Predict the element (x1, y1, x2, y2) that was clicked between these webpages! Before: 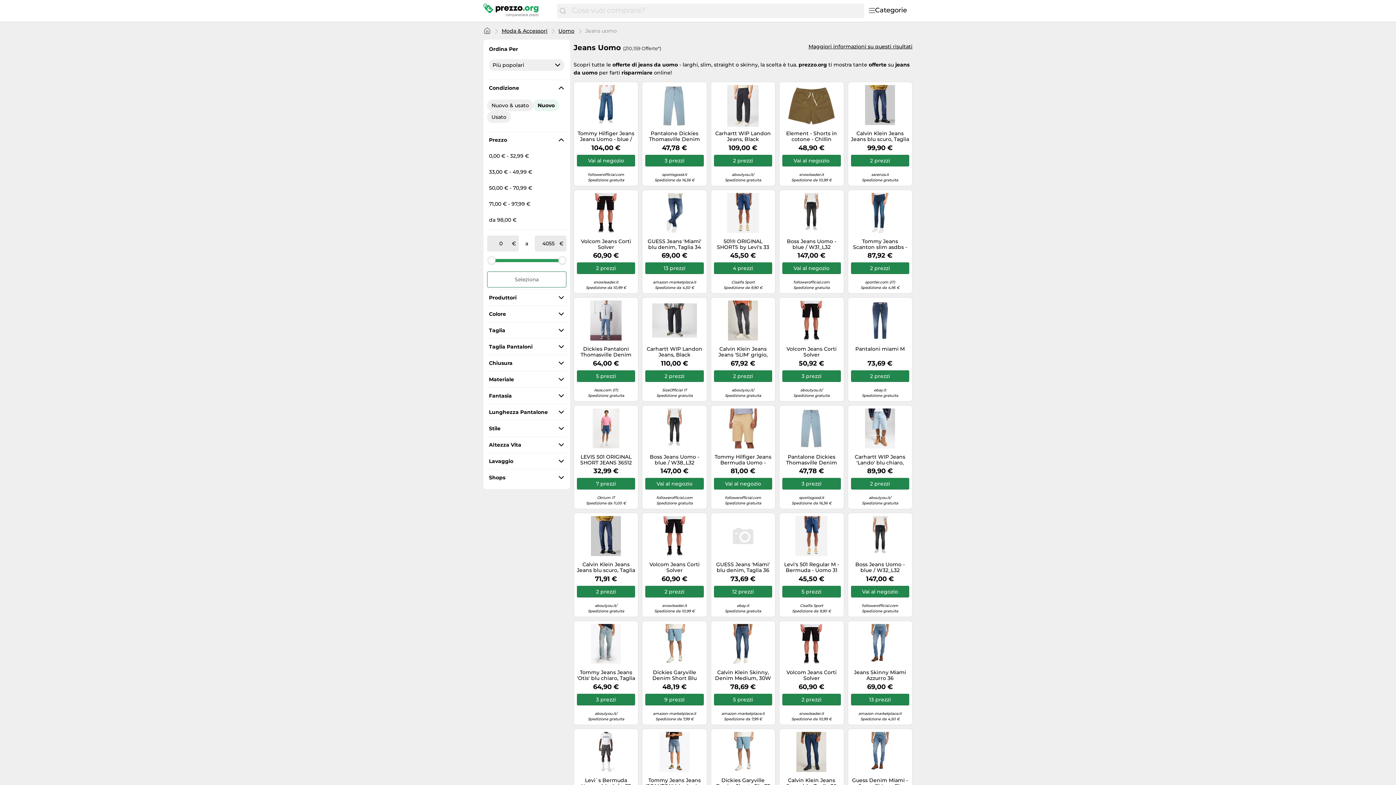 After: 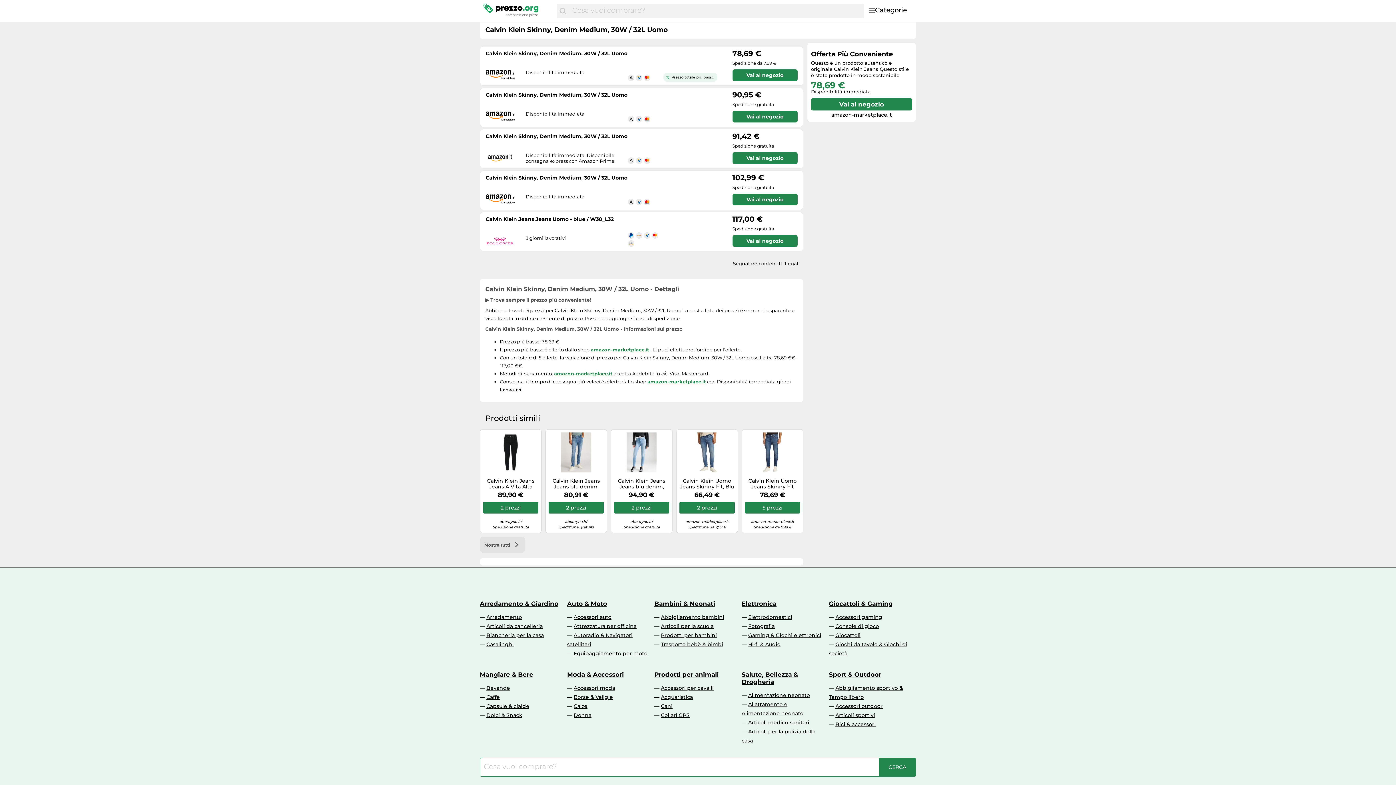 Action: bbox: (714, 669, 772, 682) label: Calvin Klein Skinny, Denim Medium, 30W / 32L Uomo